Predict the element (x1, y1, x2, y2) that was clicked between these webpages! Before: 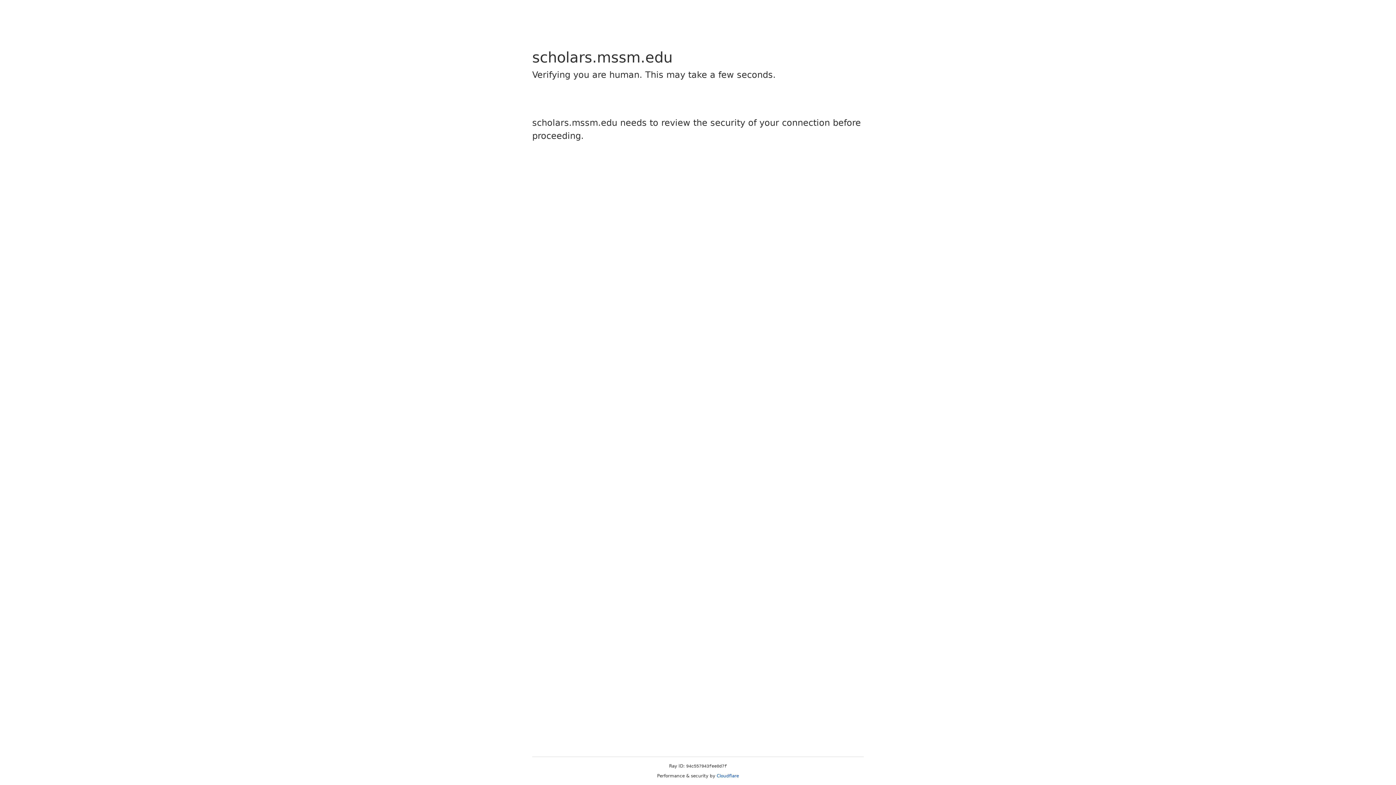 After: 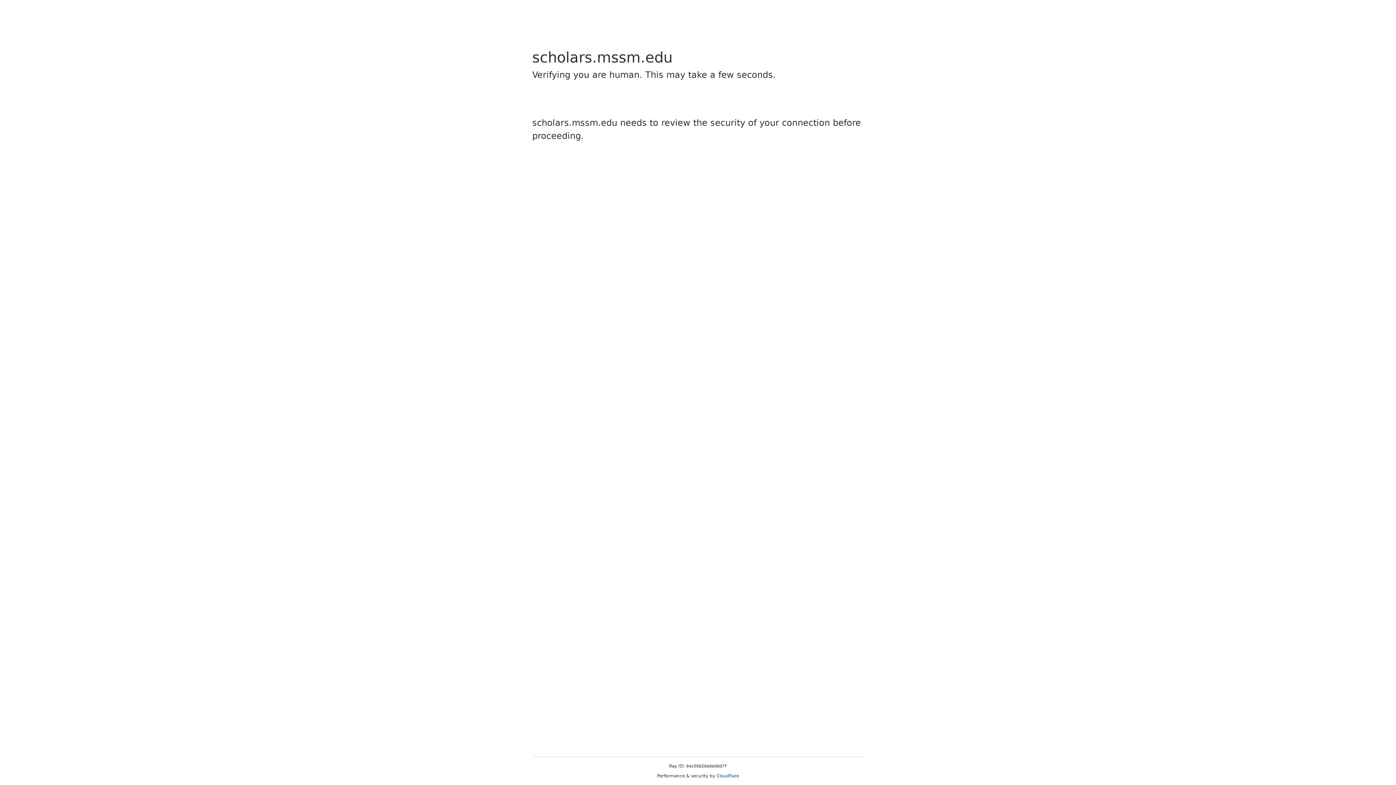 Action: label: Cloudflare bbox: (716, 773, 739, 778)